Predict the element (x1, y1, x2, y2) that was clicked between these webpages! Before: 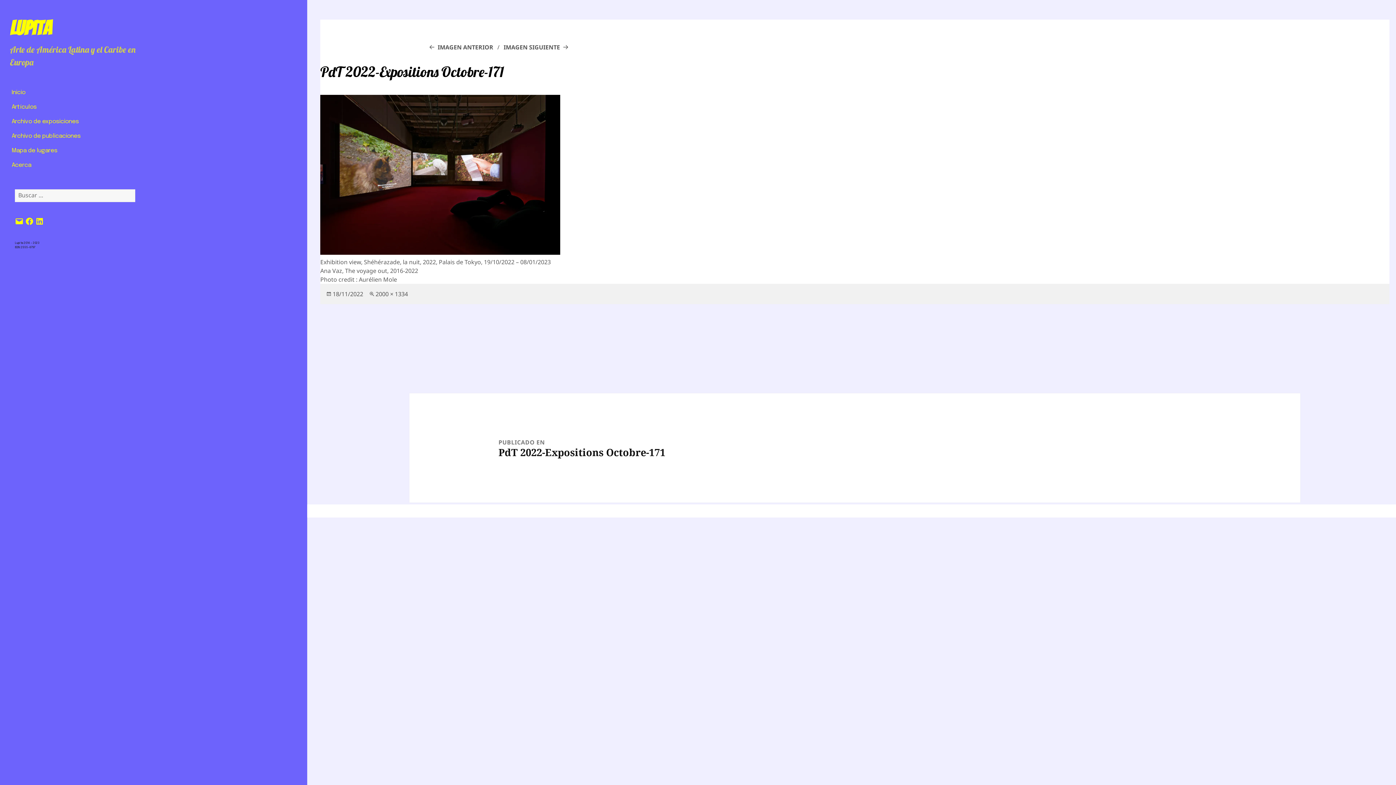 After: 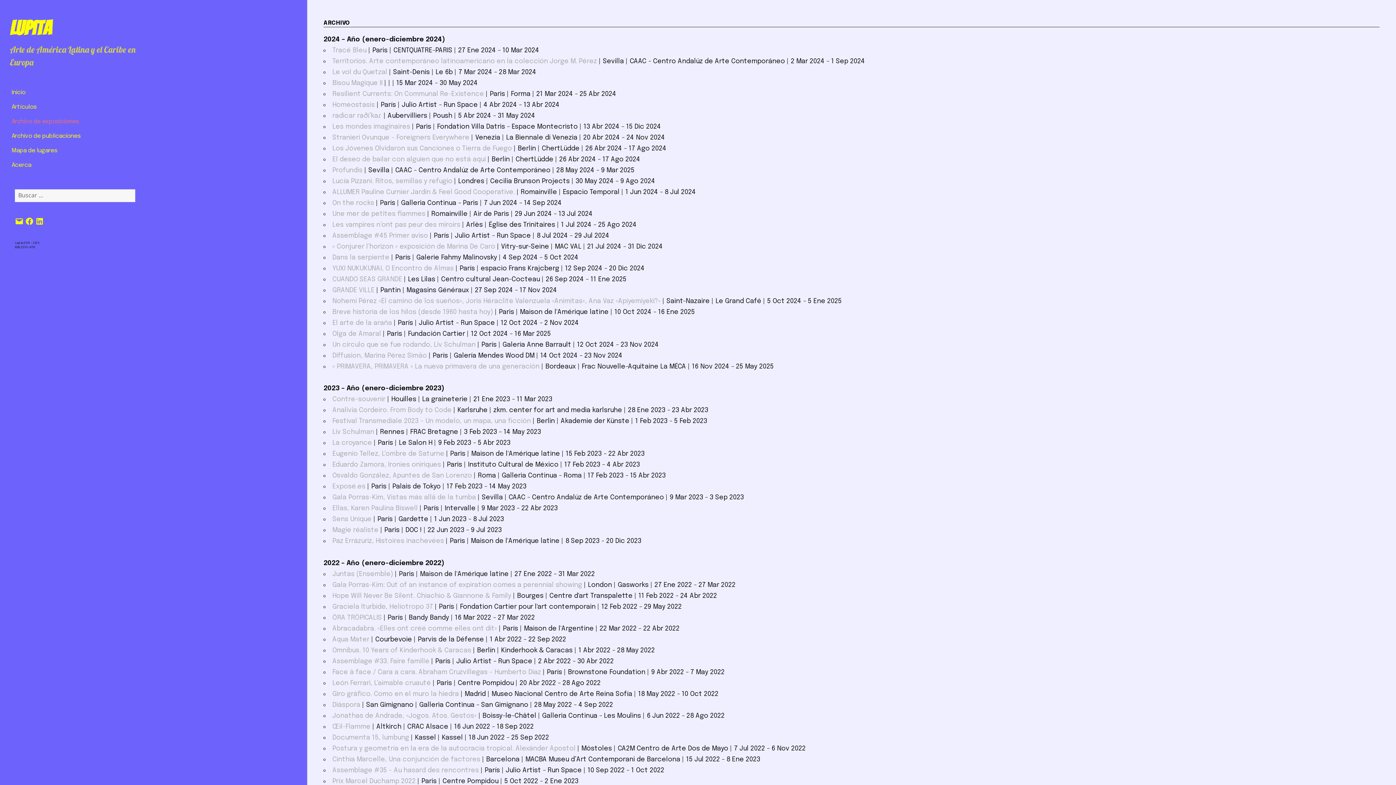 Action: label: Archivo de exposiciones bbox: (11, 114, 138, 129)